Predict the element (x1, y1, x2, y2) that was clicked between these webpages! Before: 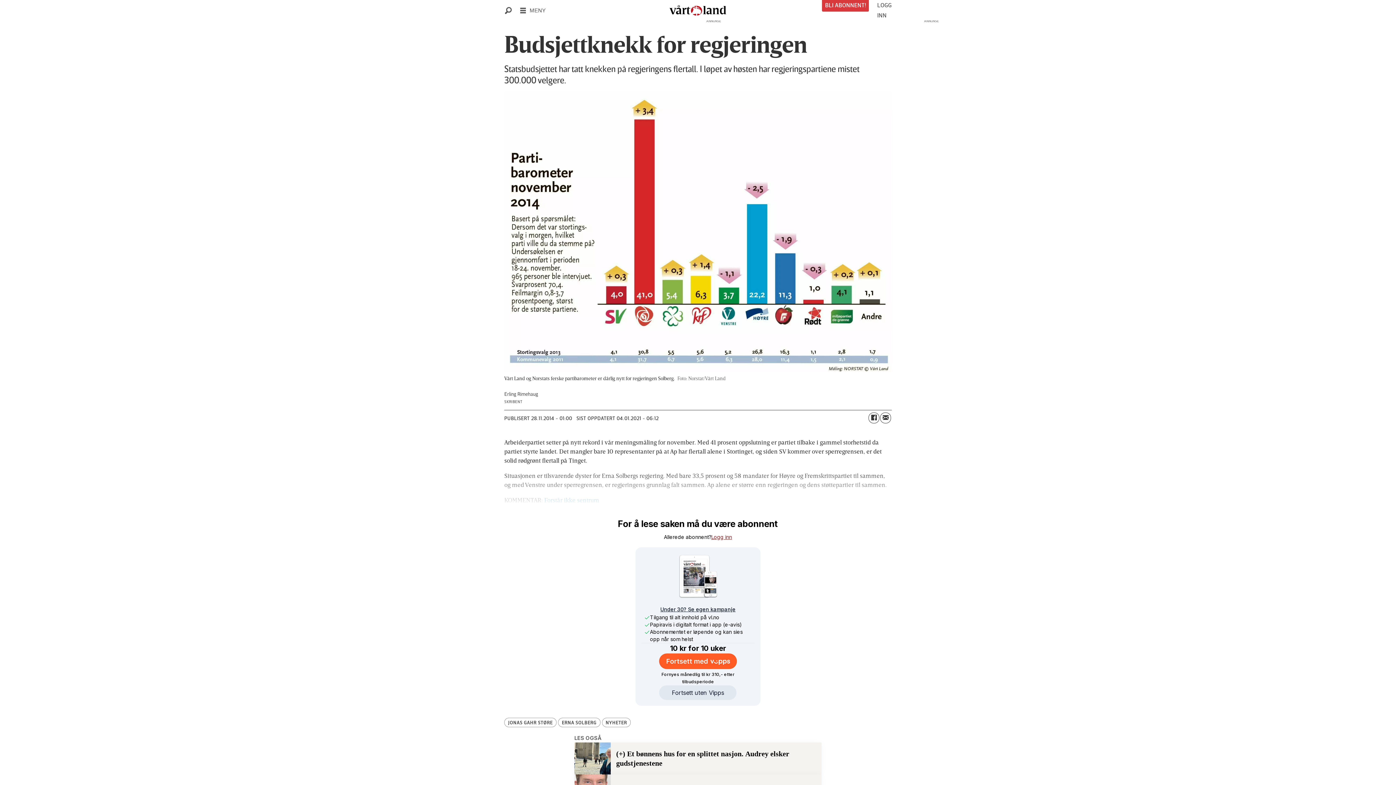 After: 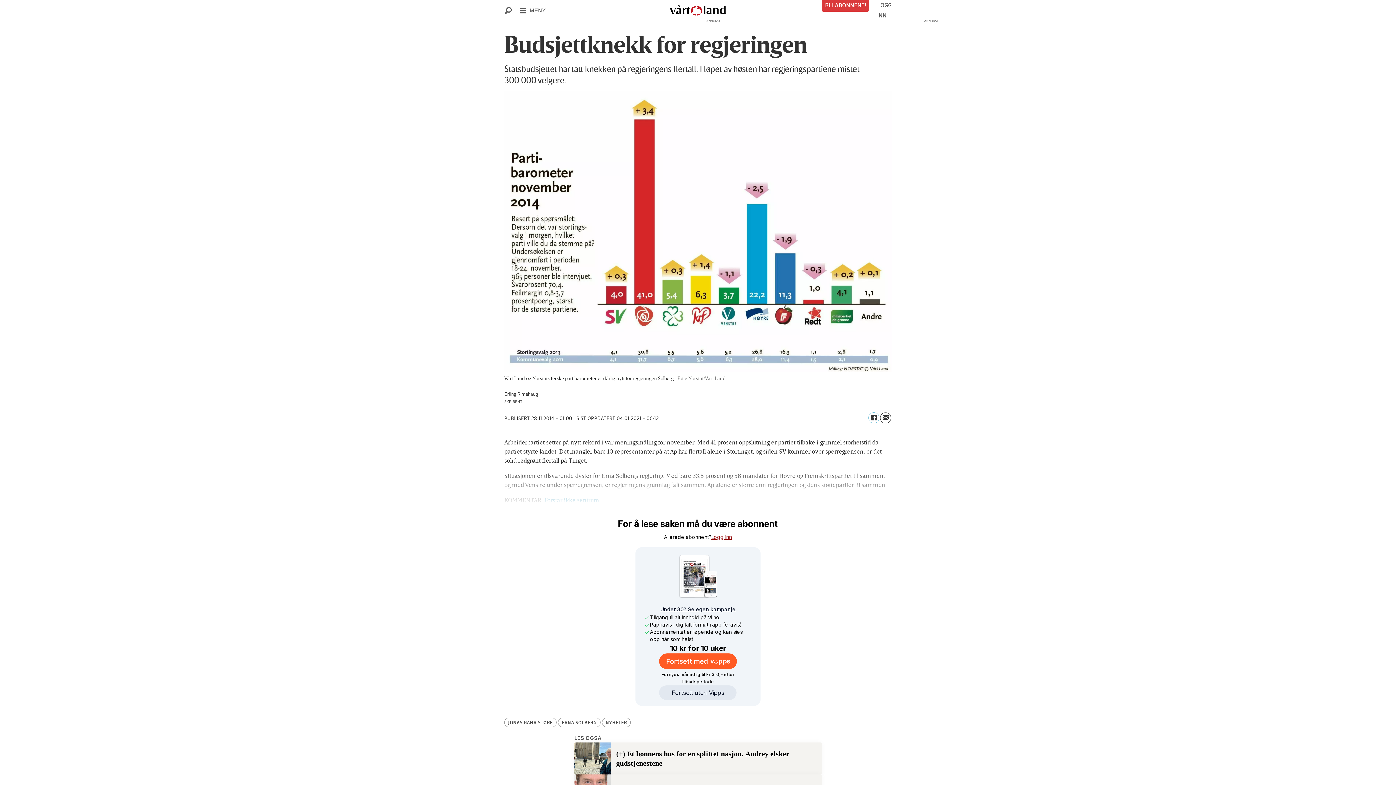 Action: label: Del på Facebook bbox: (868, 412, 879, 423)